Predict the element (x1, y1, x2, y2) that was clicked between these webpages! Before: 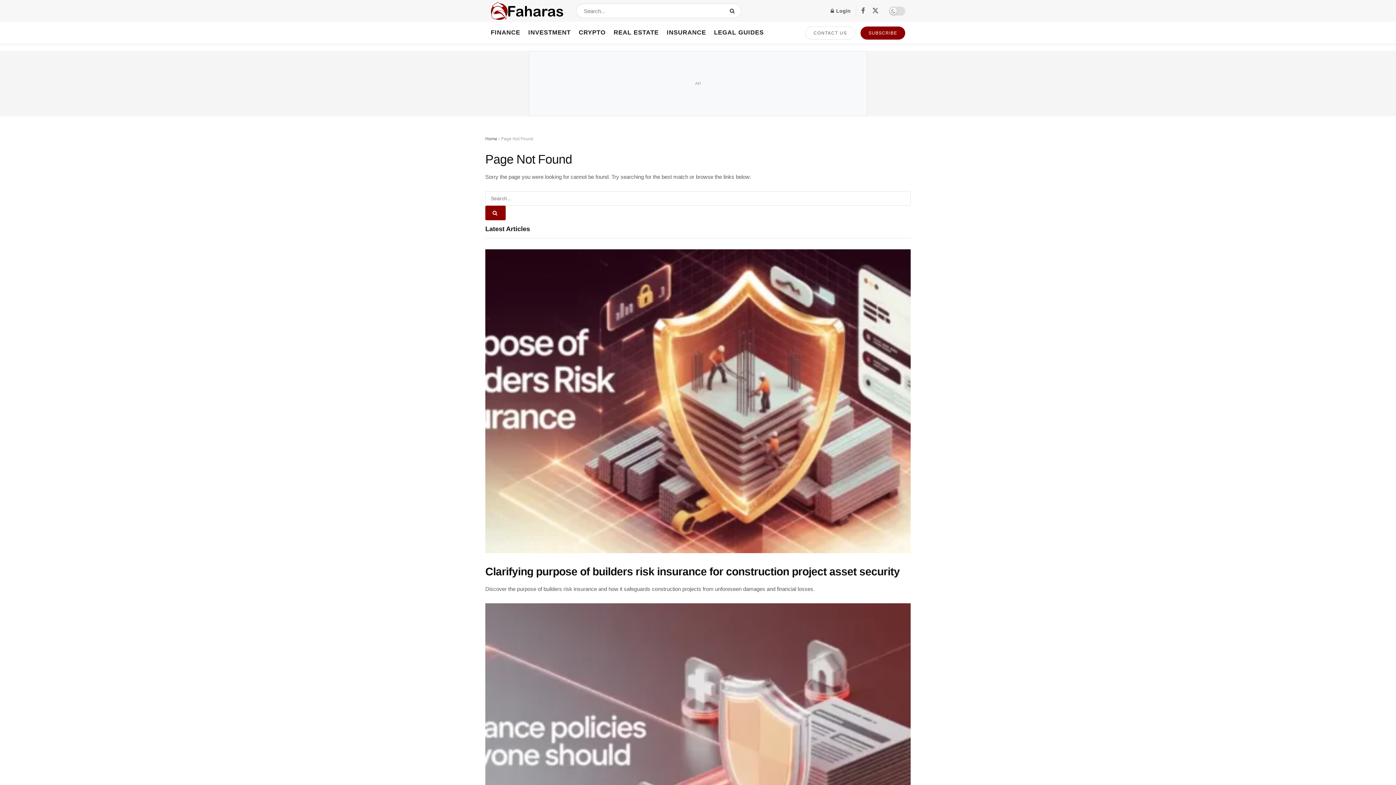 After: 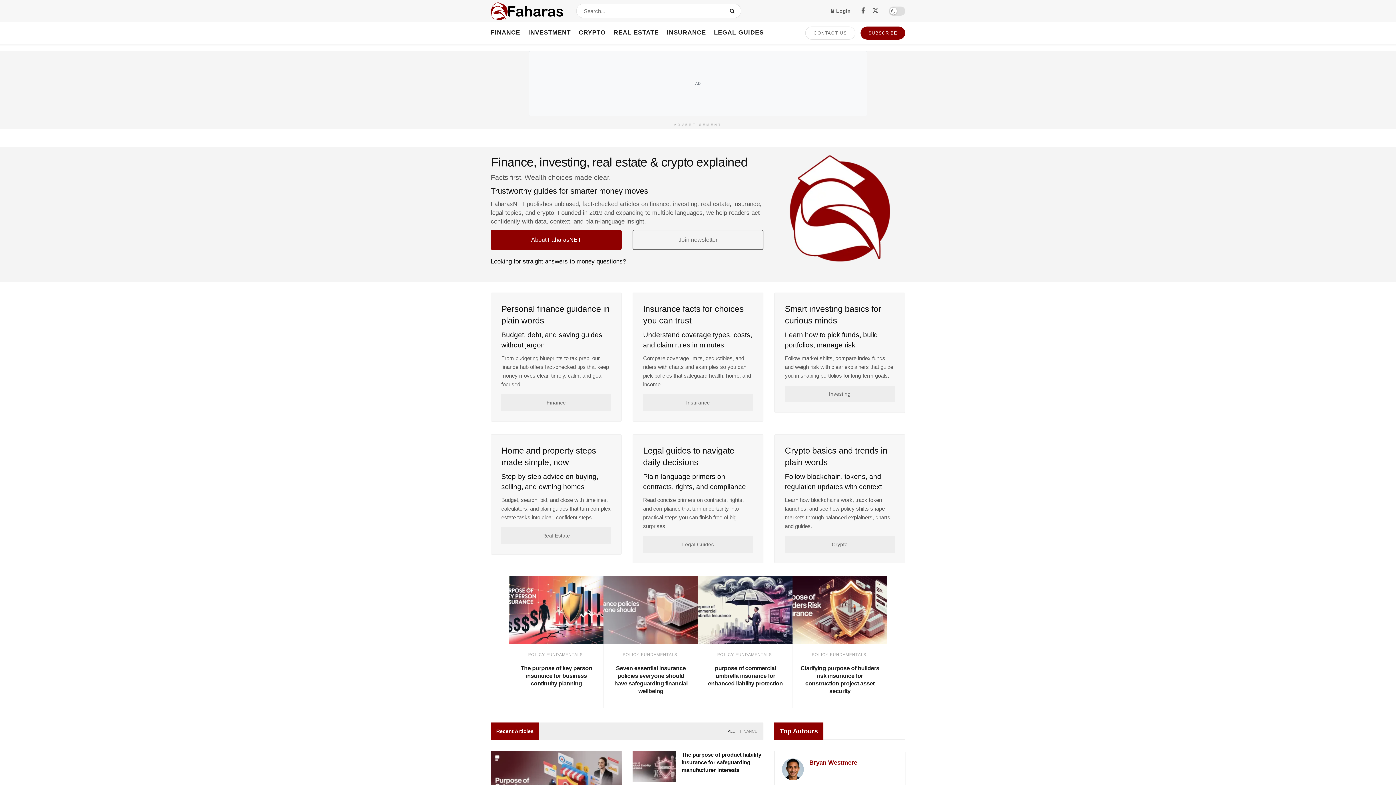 Action: label: Visit Homepage bbox: (490, 1, 563, 20)